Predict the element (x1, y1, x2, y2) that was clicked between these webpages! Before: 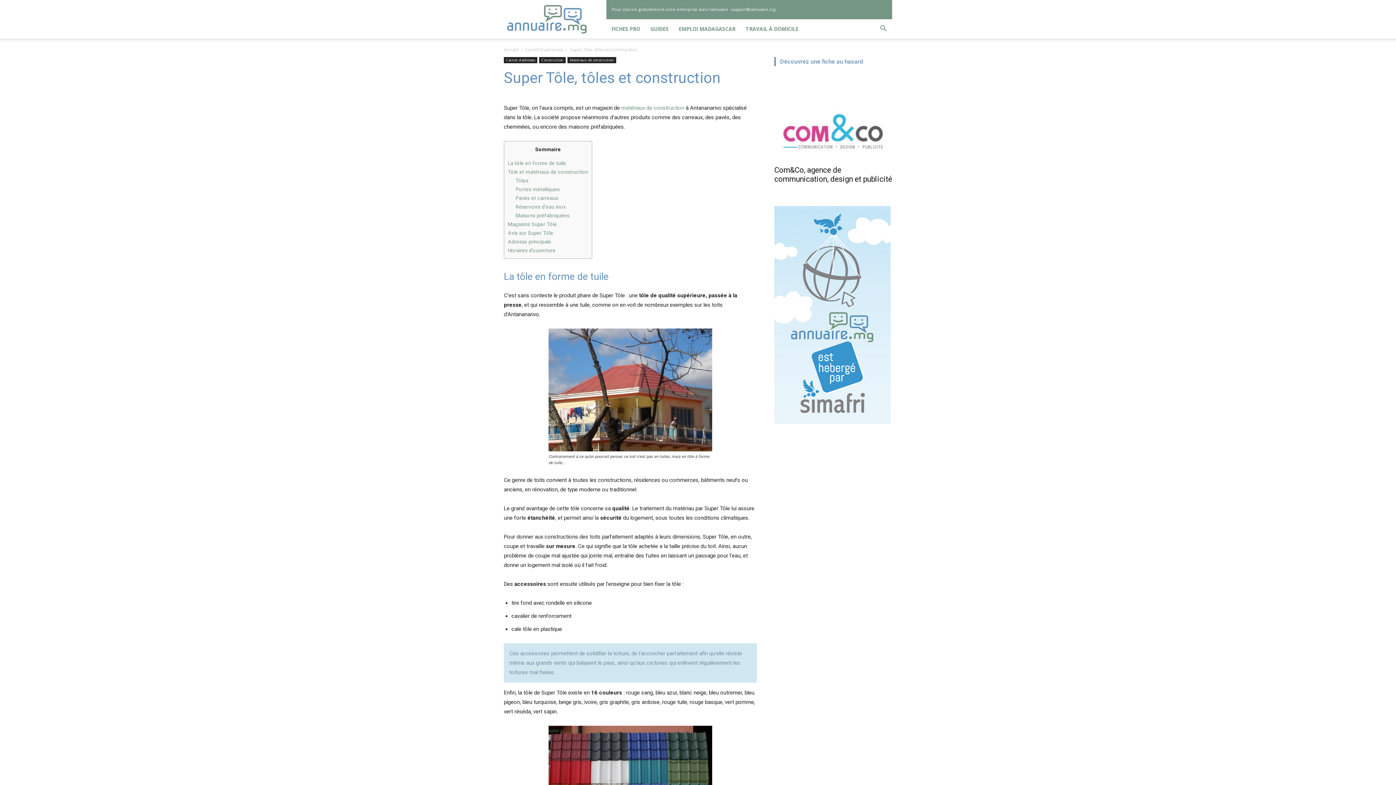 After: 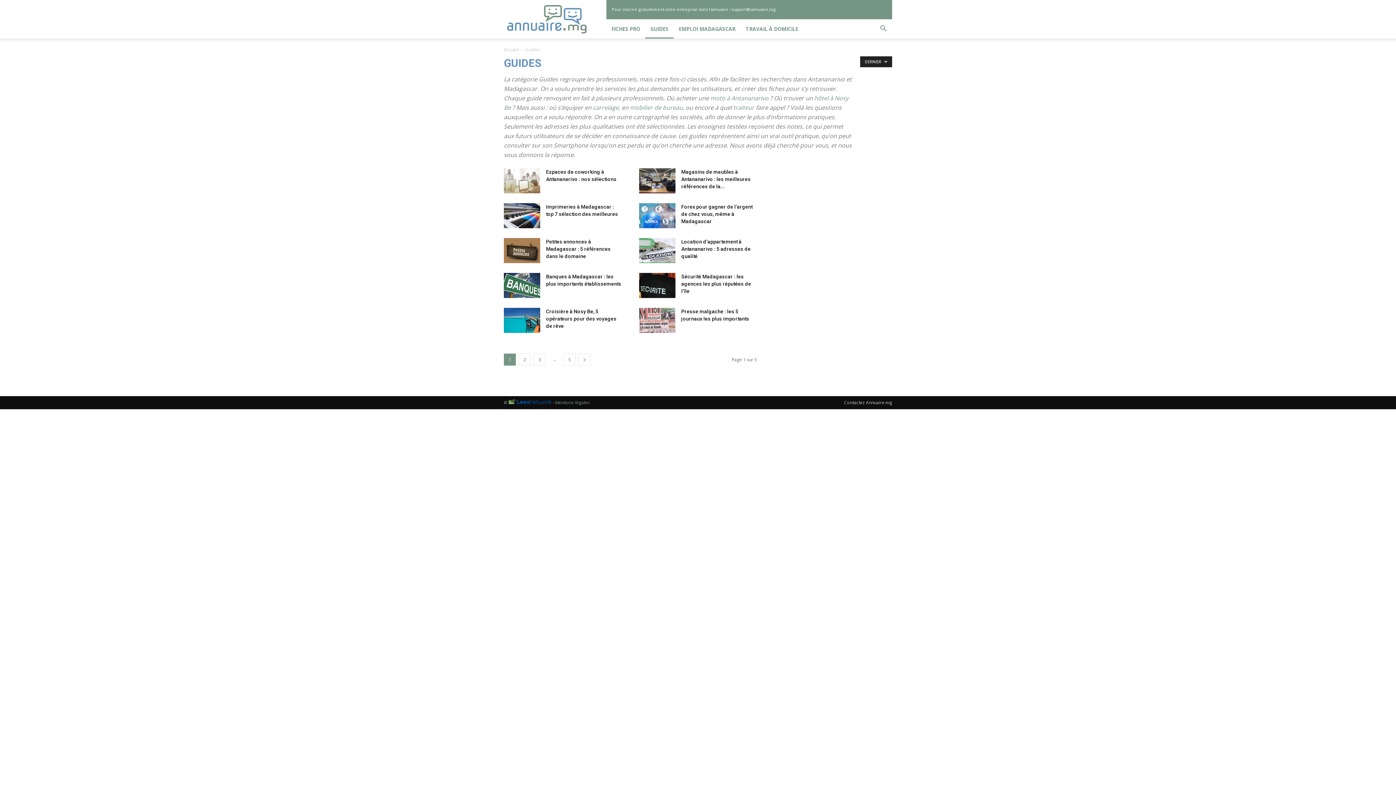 Action: bbox: (645, 19, 673, 38) label: GUIDES